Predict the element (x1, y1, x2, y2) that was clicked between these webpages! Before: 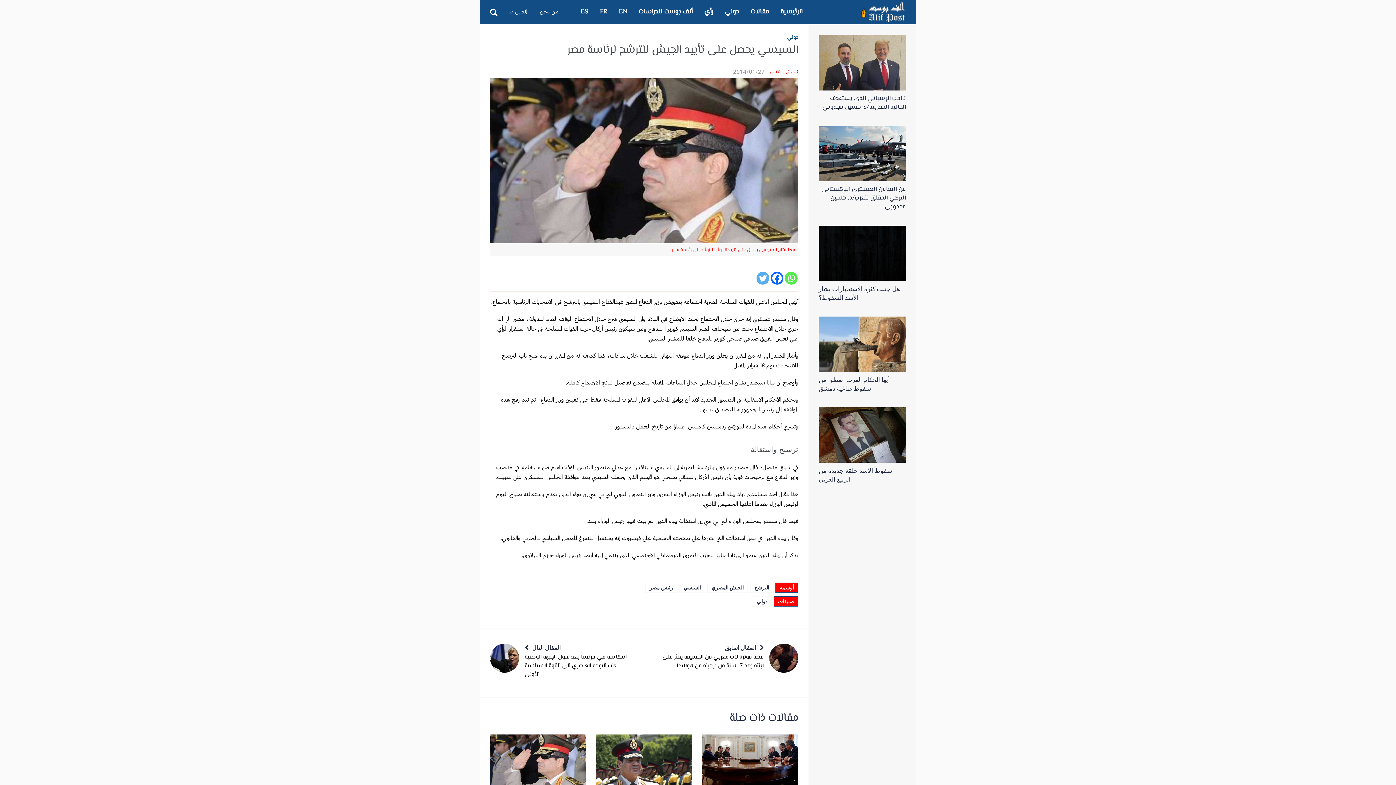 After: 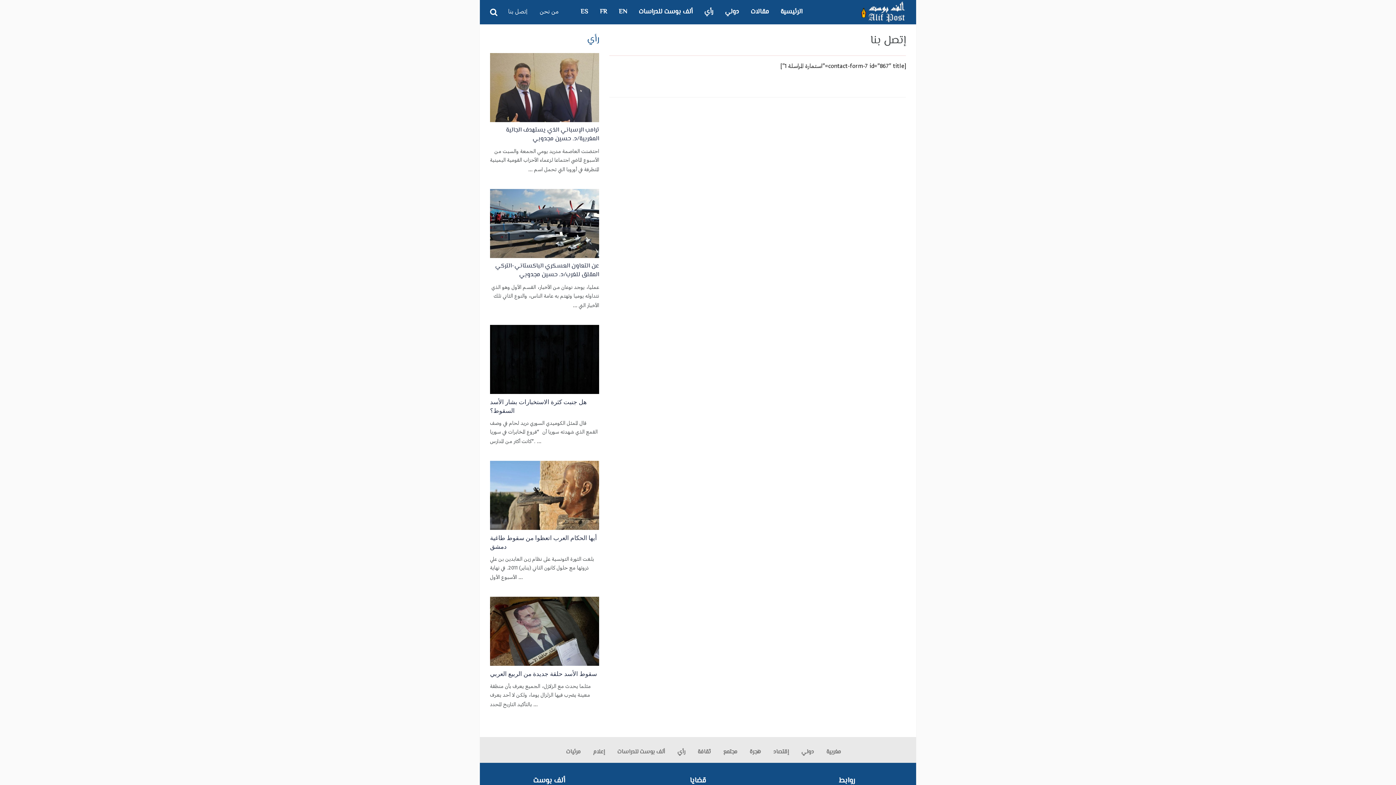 Action: bbox: (508, 8, 527, 15) label: إتصل بنا